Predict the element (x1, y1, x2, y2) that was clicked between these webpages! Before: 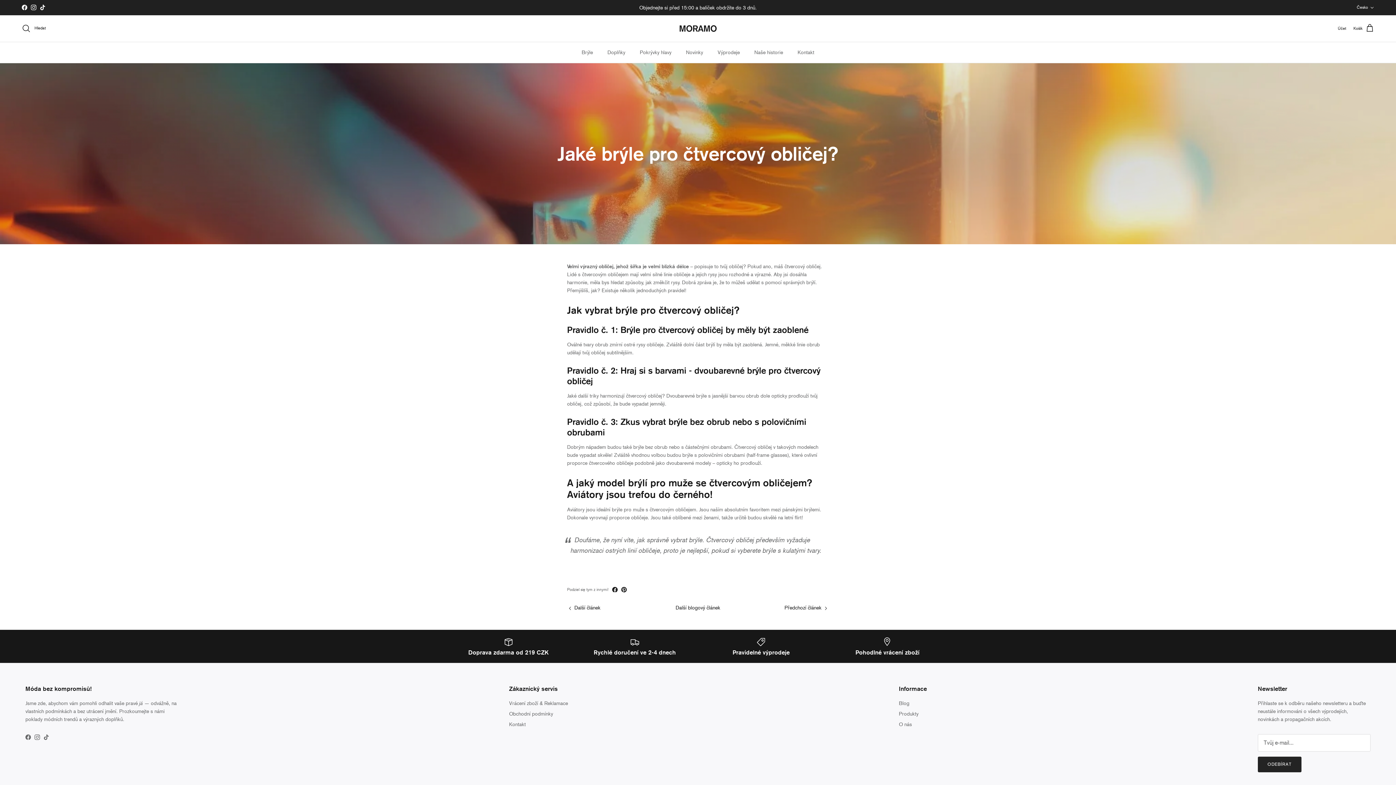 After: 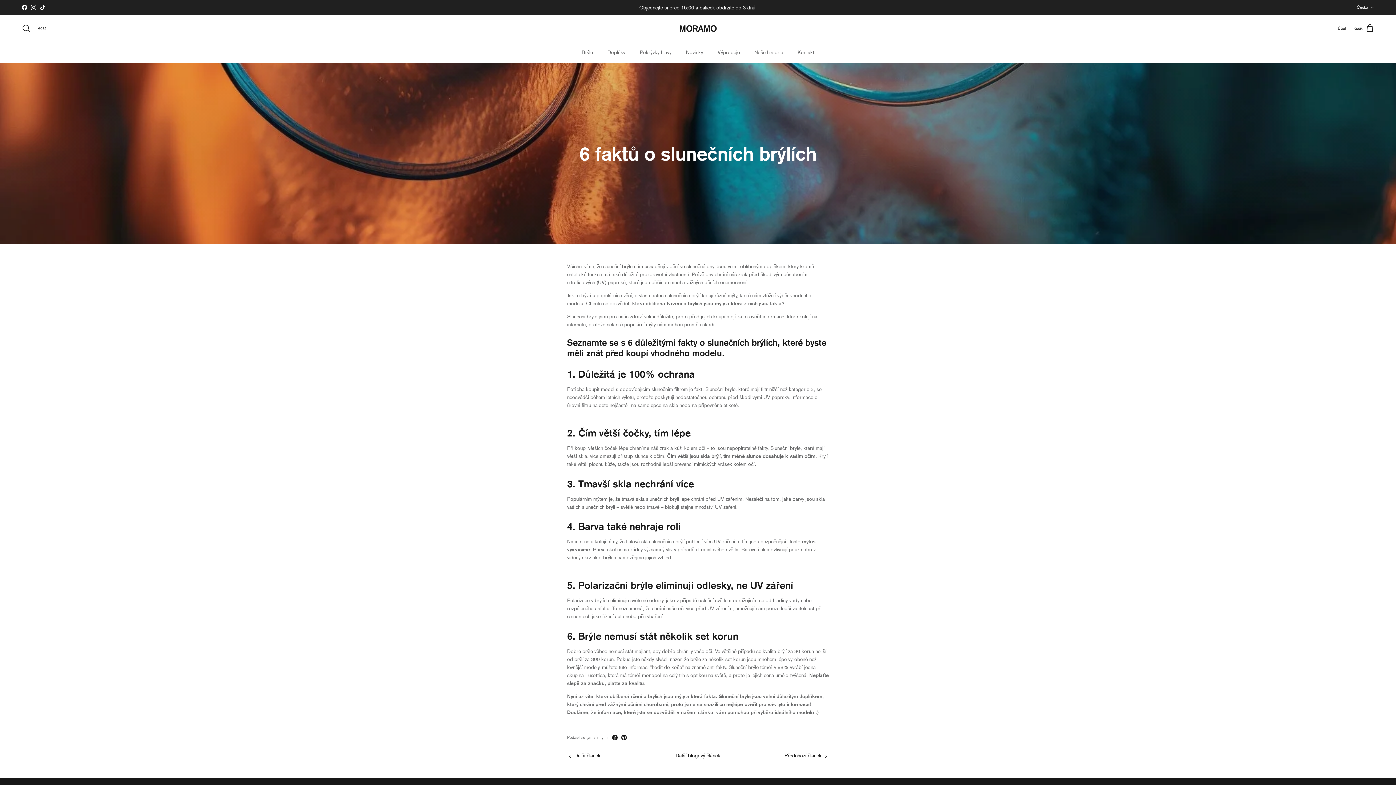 Action: bbox: (784, 605, 829, 611) label: Předchozí článek 